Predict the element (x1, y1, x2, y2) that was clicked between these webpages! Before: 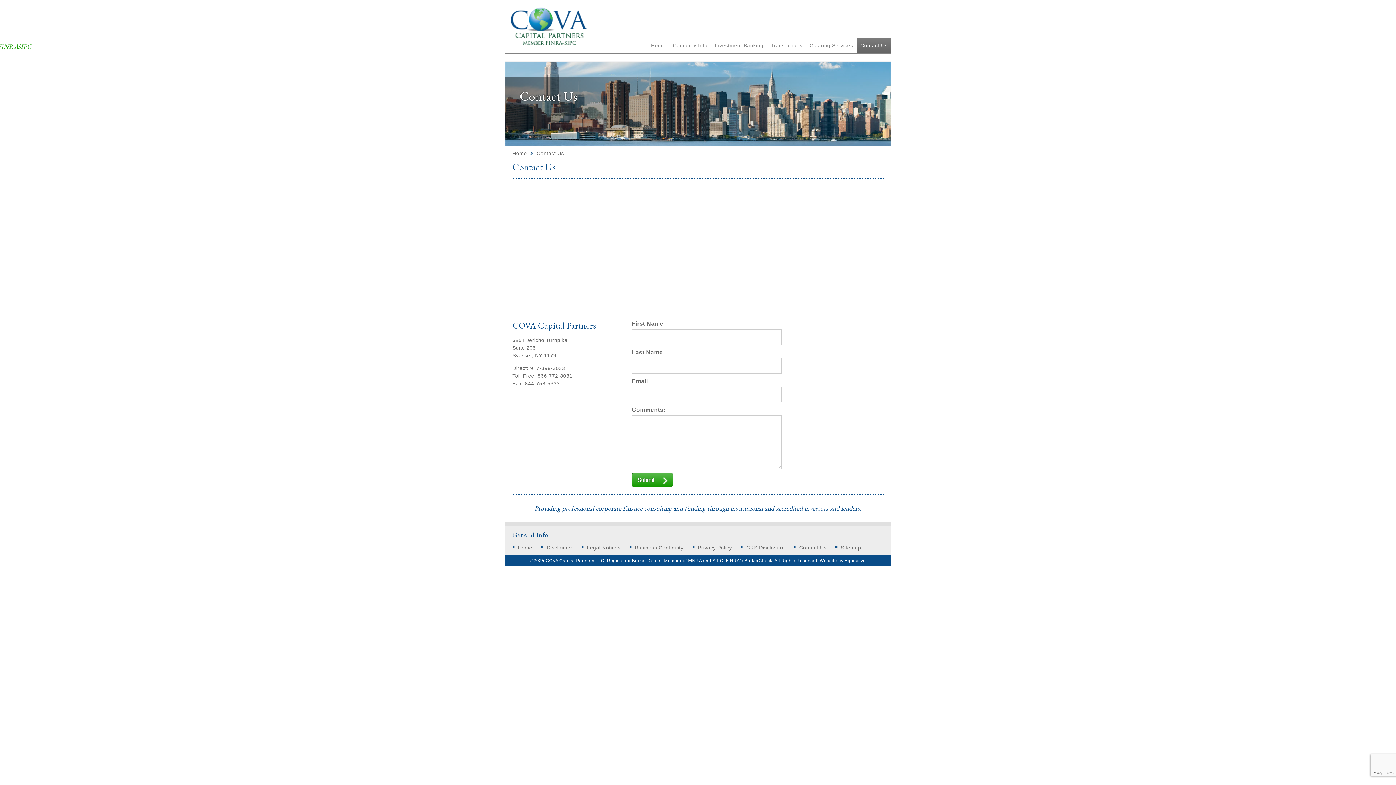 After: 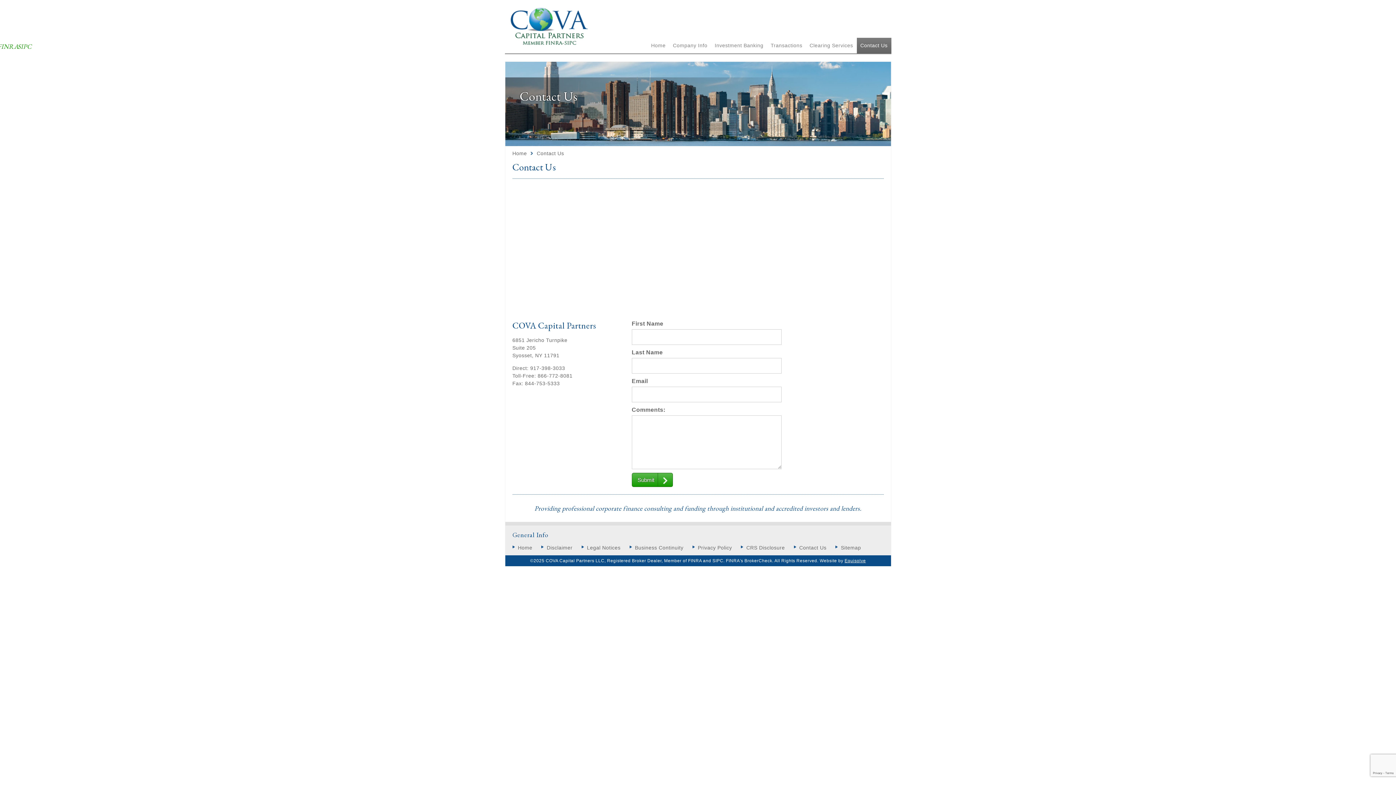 Action: label: Equisolve bbox: (844, 558, 866, 563)